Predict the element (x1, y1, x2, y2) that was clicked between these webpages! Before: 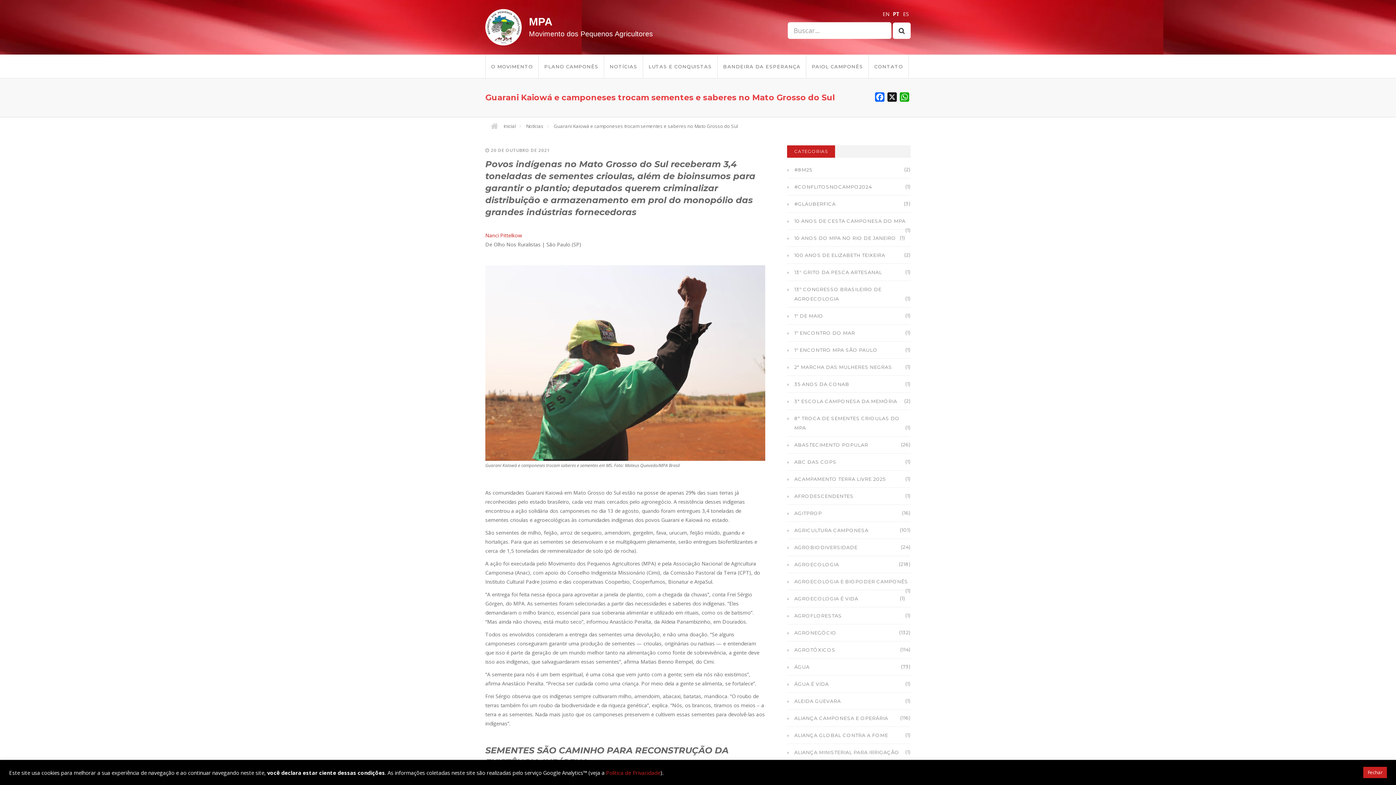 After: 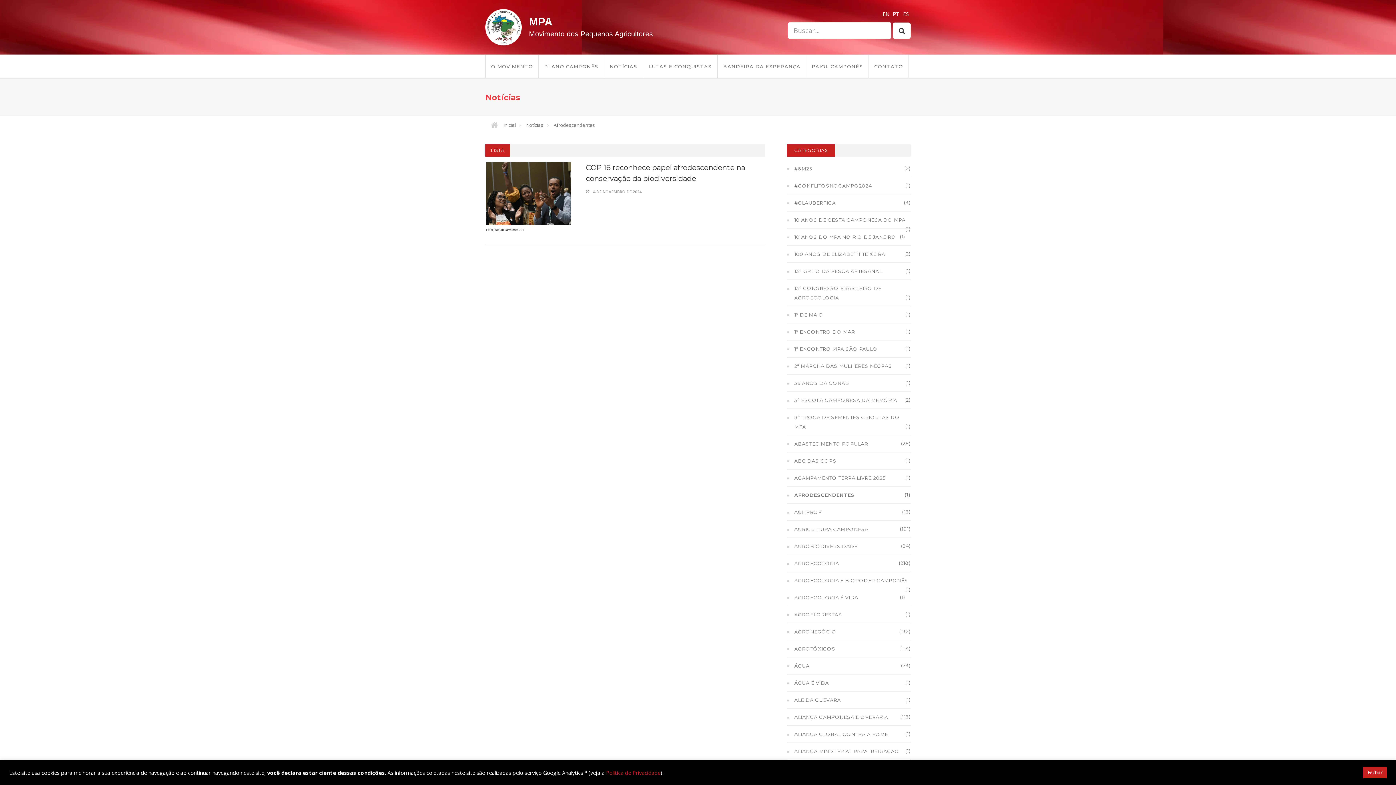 Action: bbox: (794, 493, 853, 499) label: AFRODESCENDENTES
(1)